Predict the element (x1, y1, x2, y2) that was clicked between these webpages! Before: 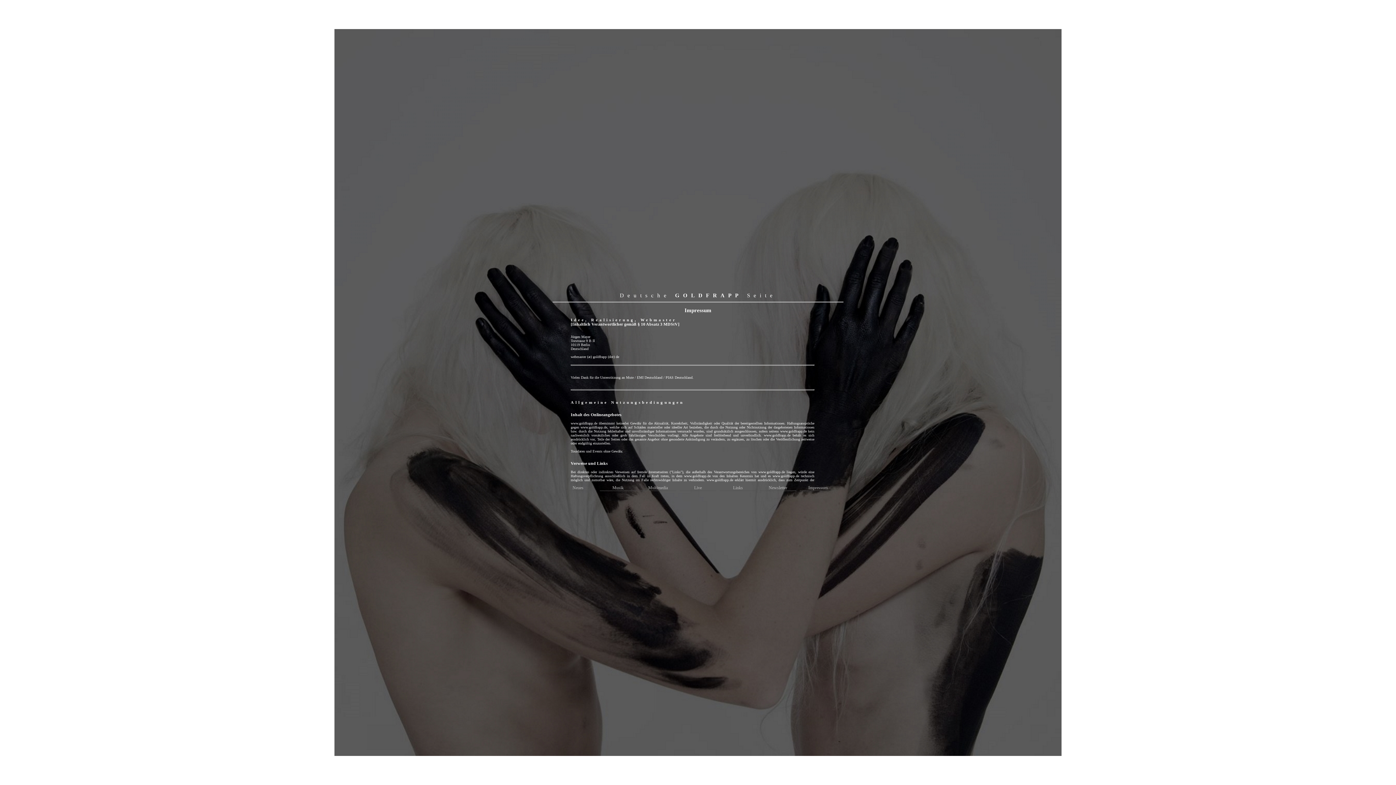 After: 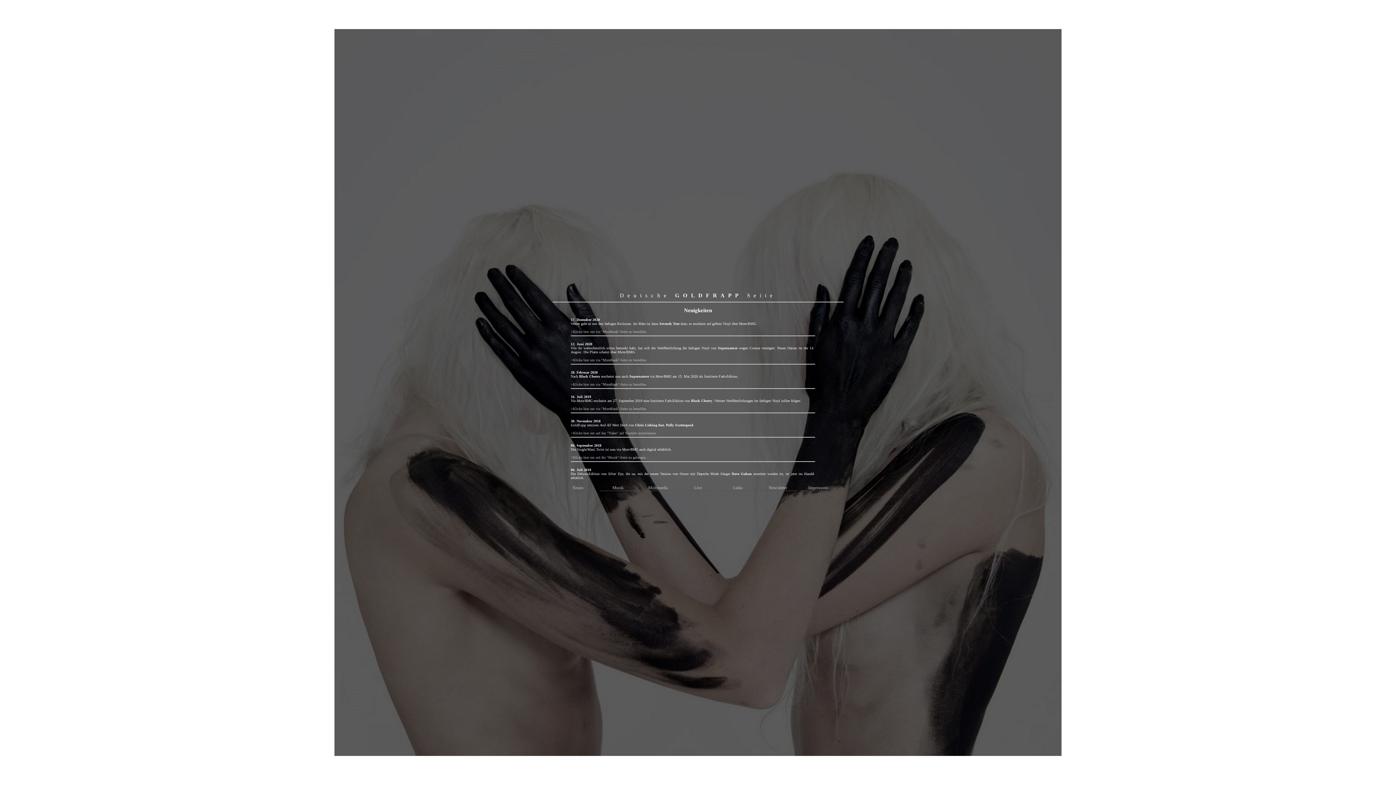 Action: label: Neues bbox: (572, 485, 583, 490)